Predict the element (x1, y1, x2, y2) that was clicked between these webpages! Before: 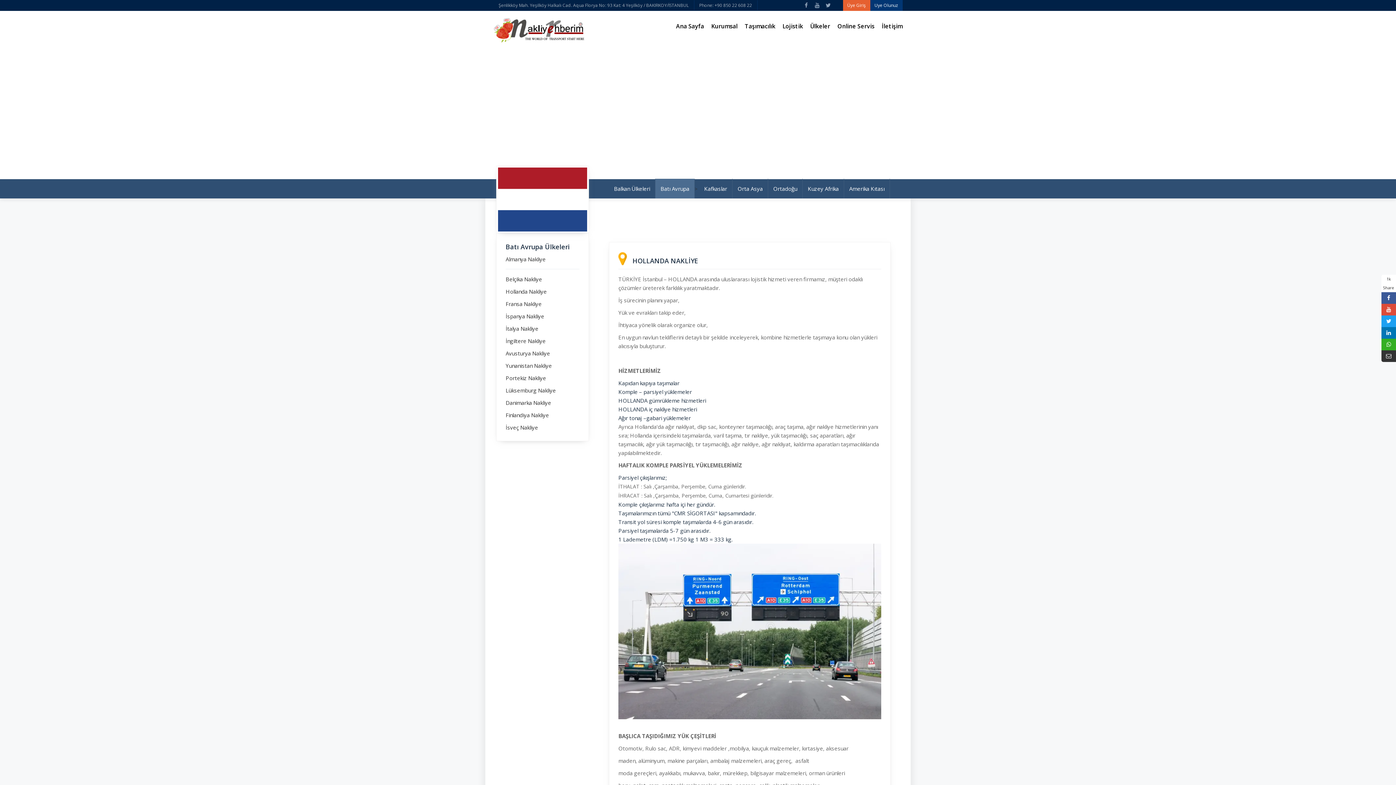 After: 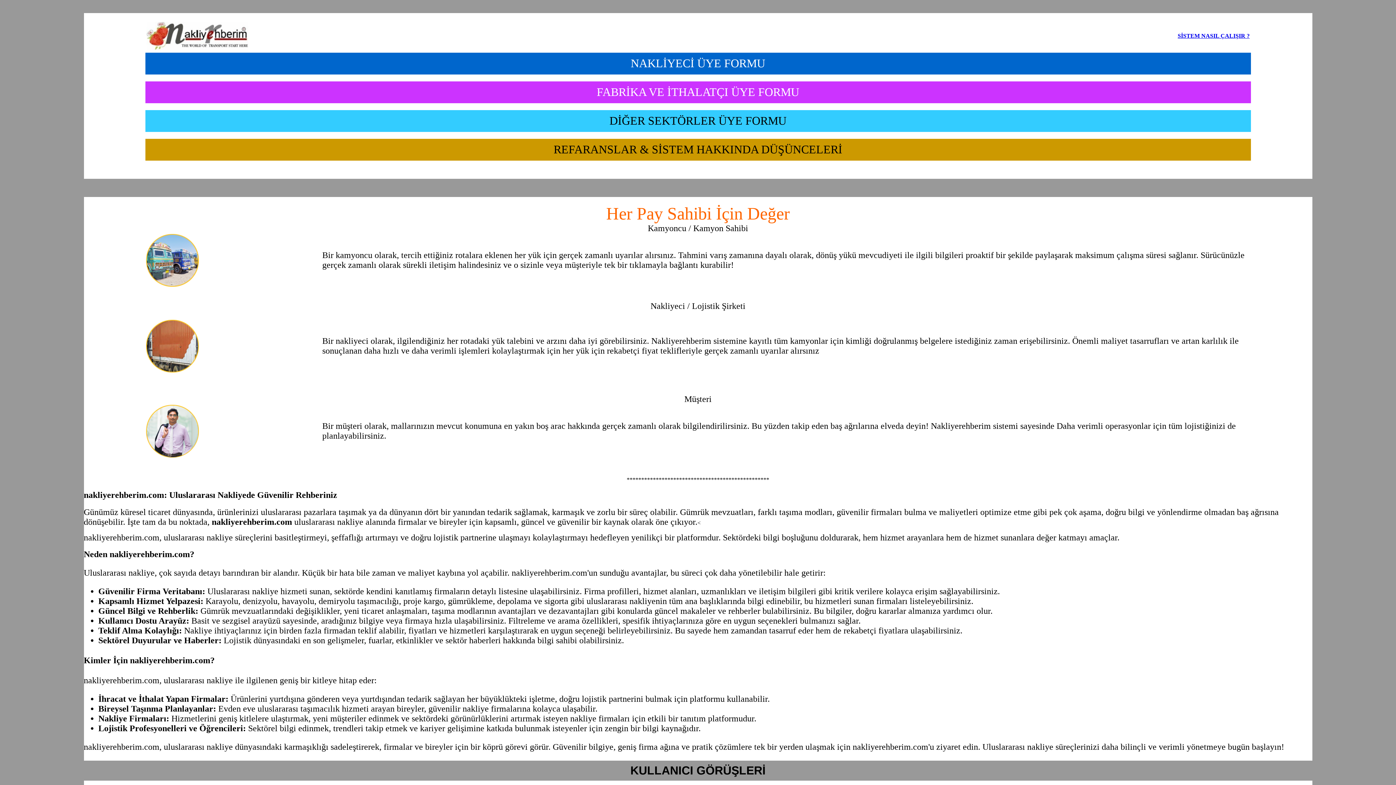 Action: label: Uye Olunuz bbox: (870, 0, 902, 10)